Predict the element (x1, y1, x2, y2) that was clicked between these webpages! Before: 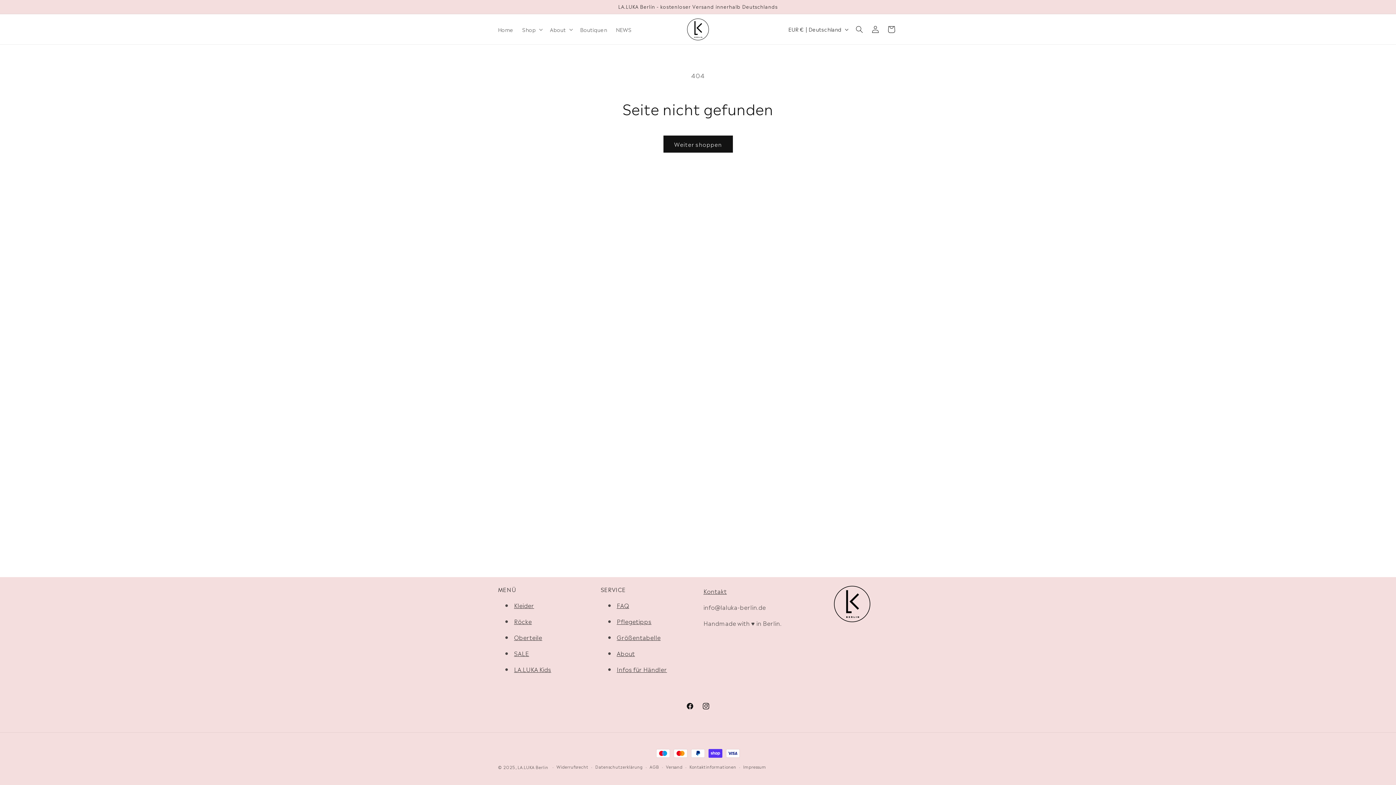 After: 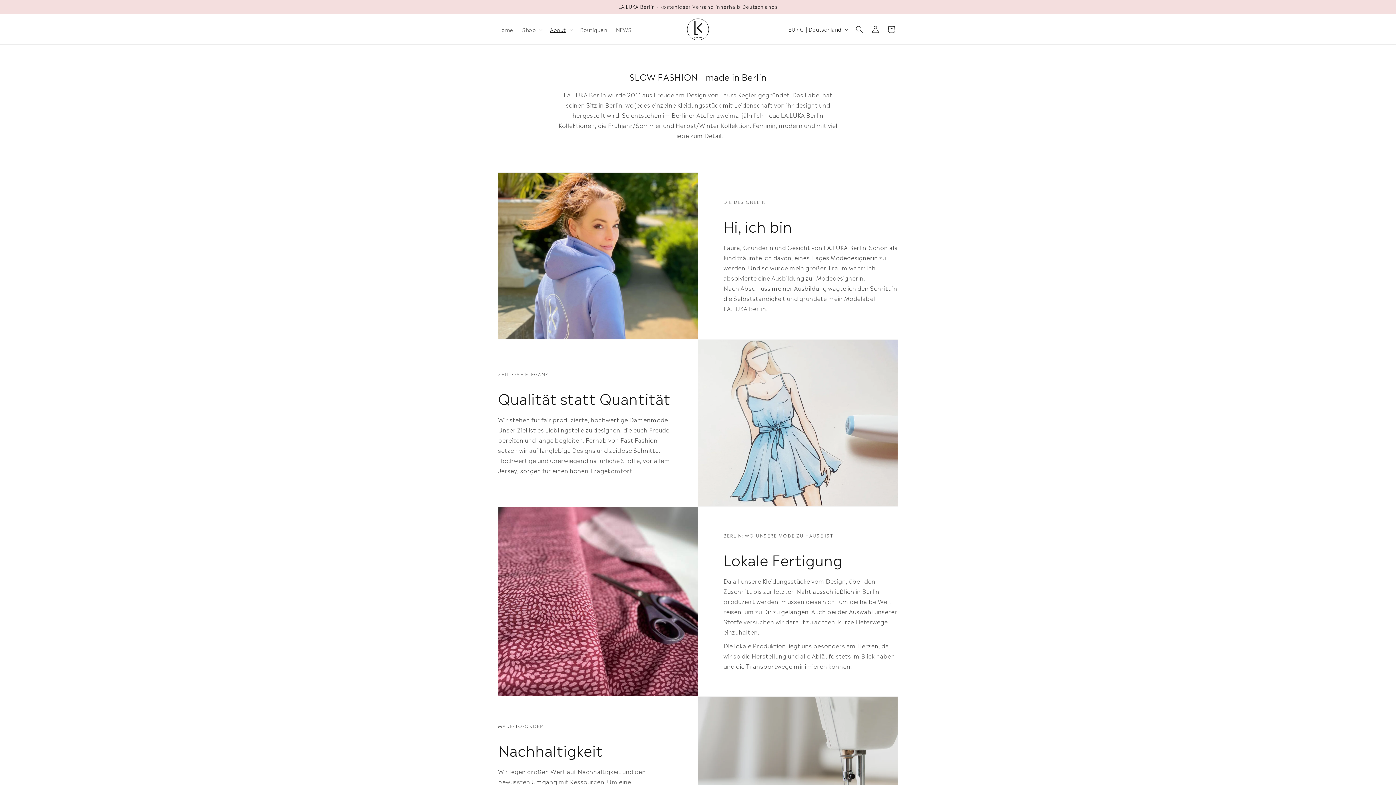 Action: bbox: (616, 649, 635, 657) label: About